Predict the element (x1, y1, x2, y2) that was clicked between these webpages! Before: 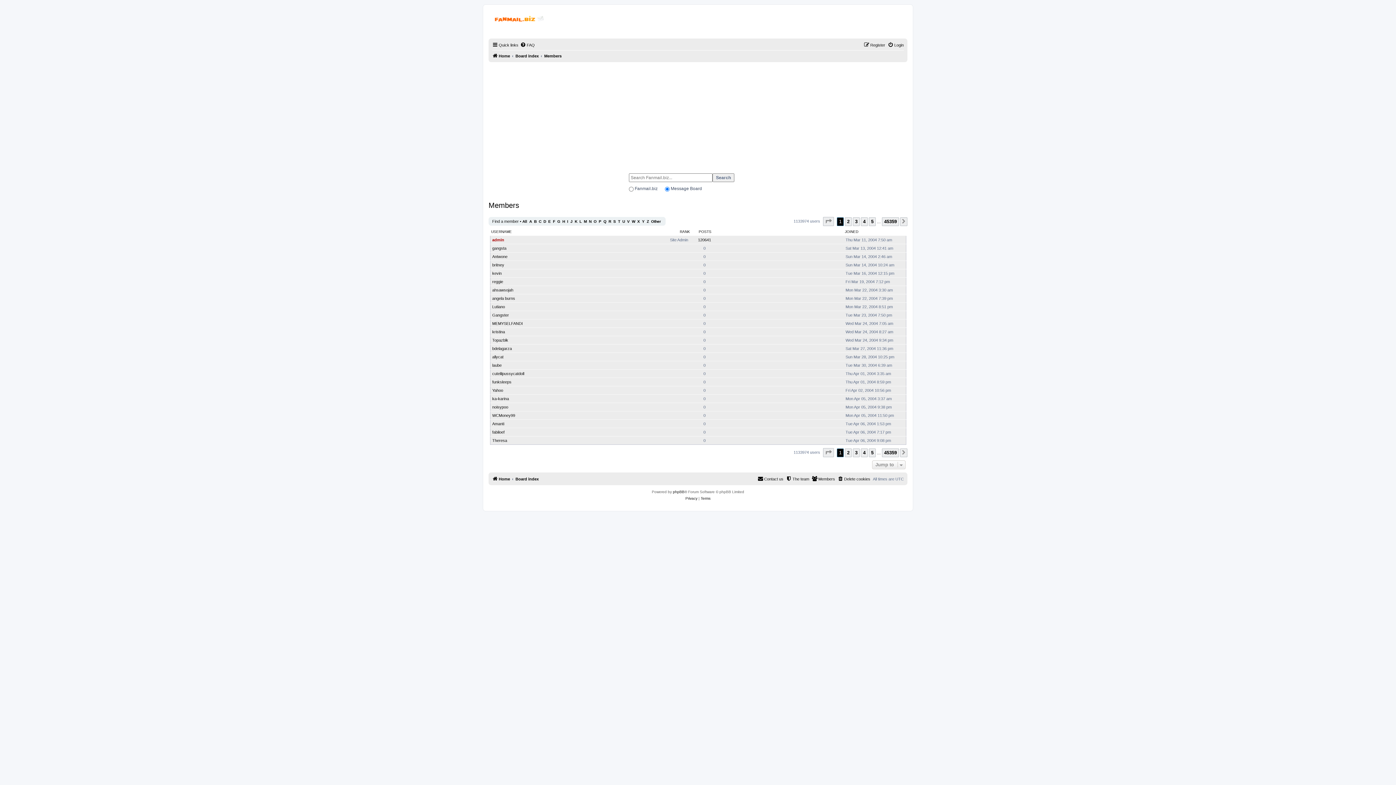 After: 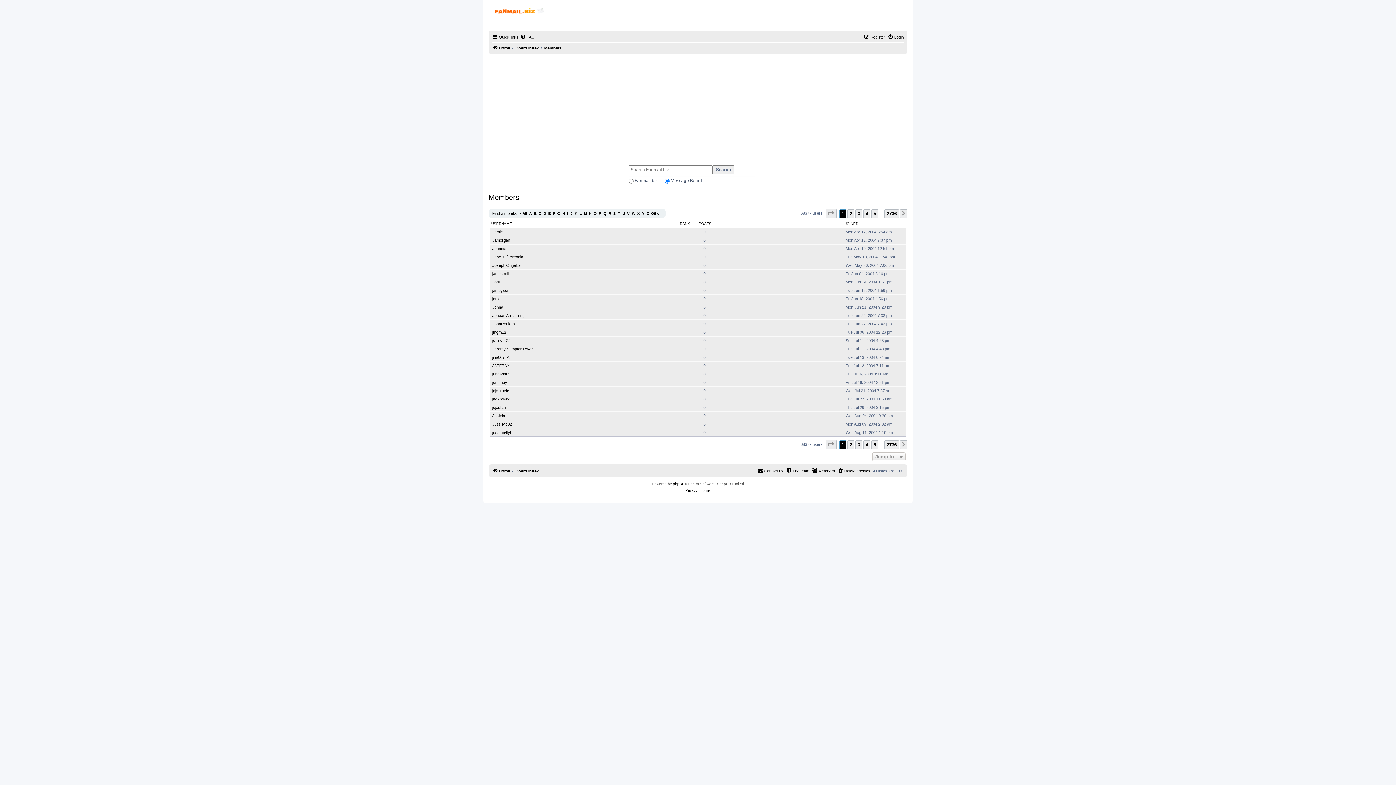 Action: bbox: (570, 219, 572, 223) label: J